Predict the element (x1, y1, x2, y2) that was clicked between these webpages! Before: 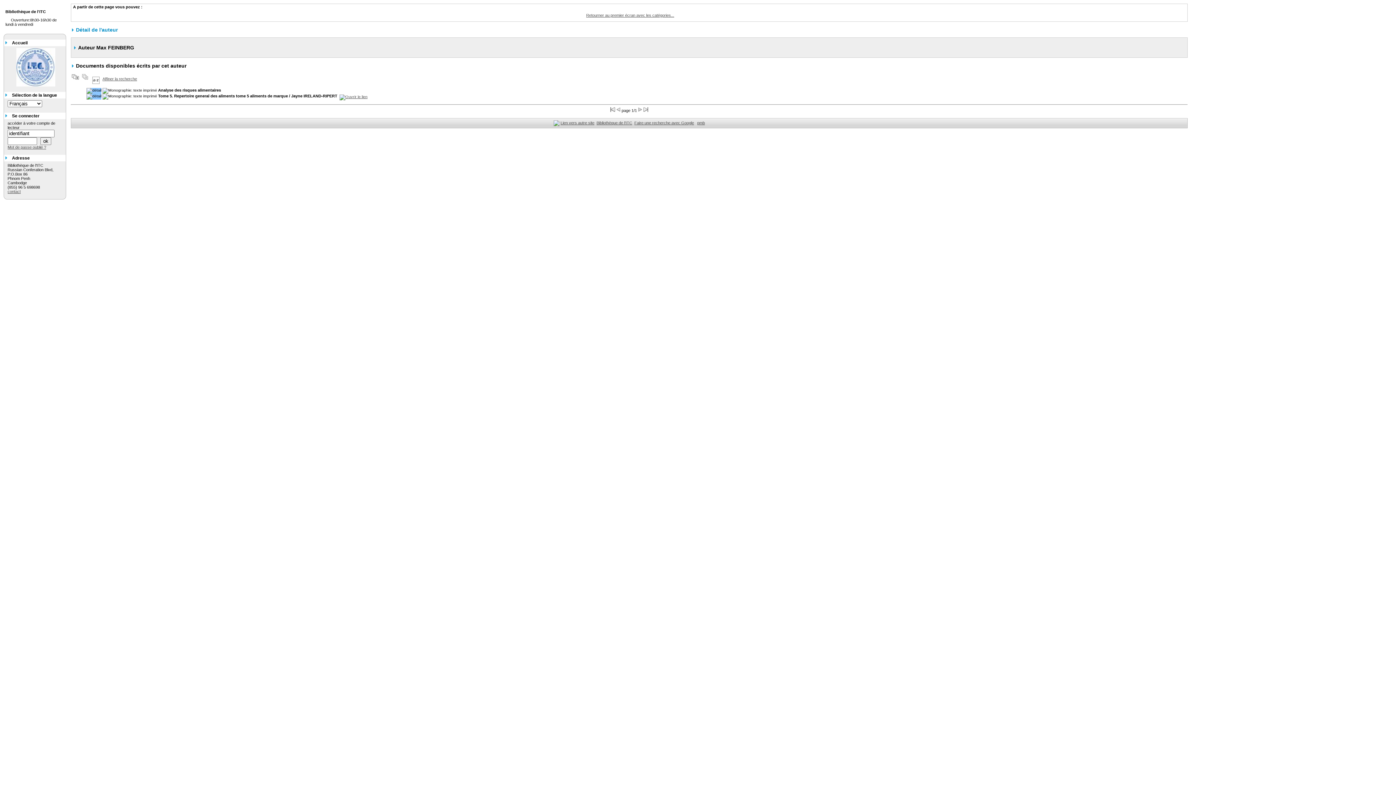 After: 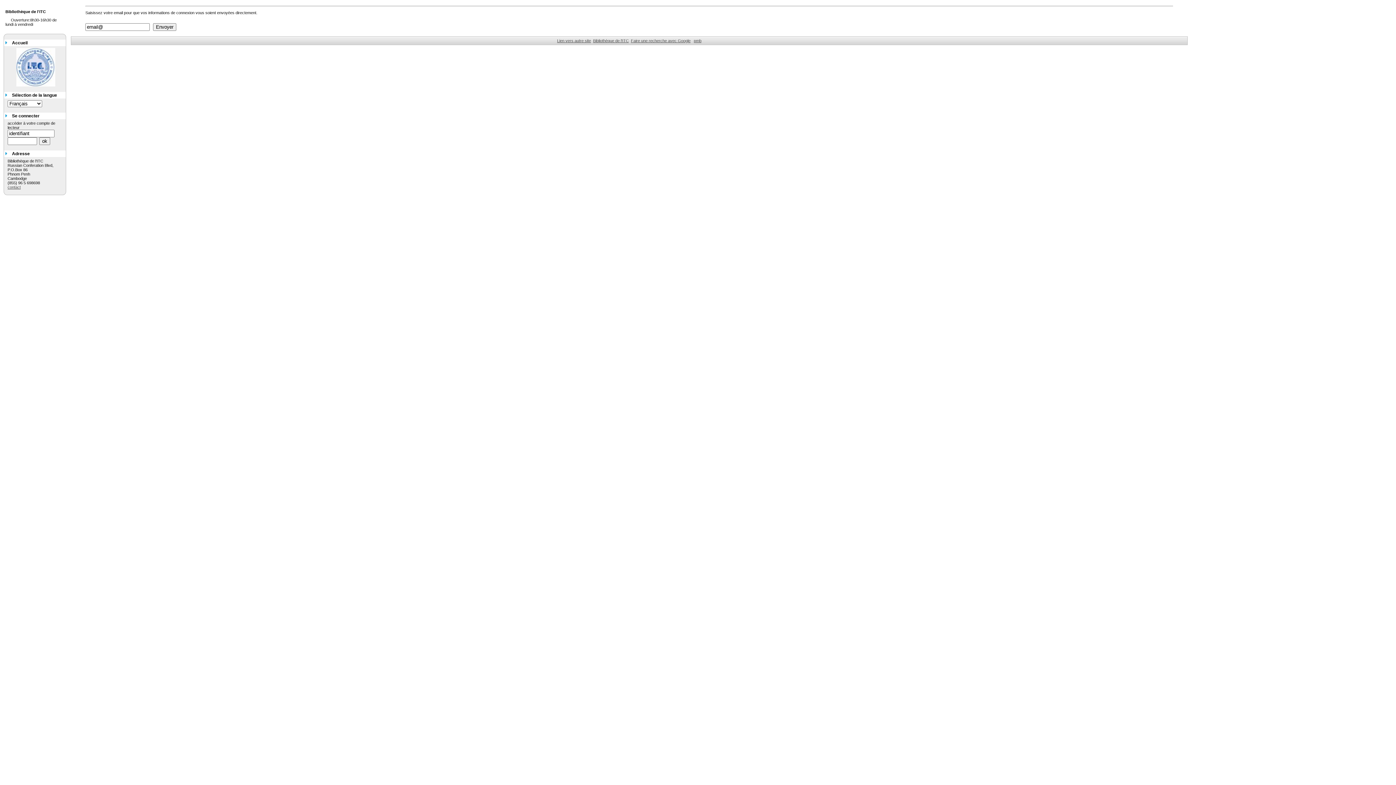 Action: label: Mot de passe oublié ? bbox: (7, 145, 46, 149)